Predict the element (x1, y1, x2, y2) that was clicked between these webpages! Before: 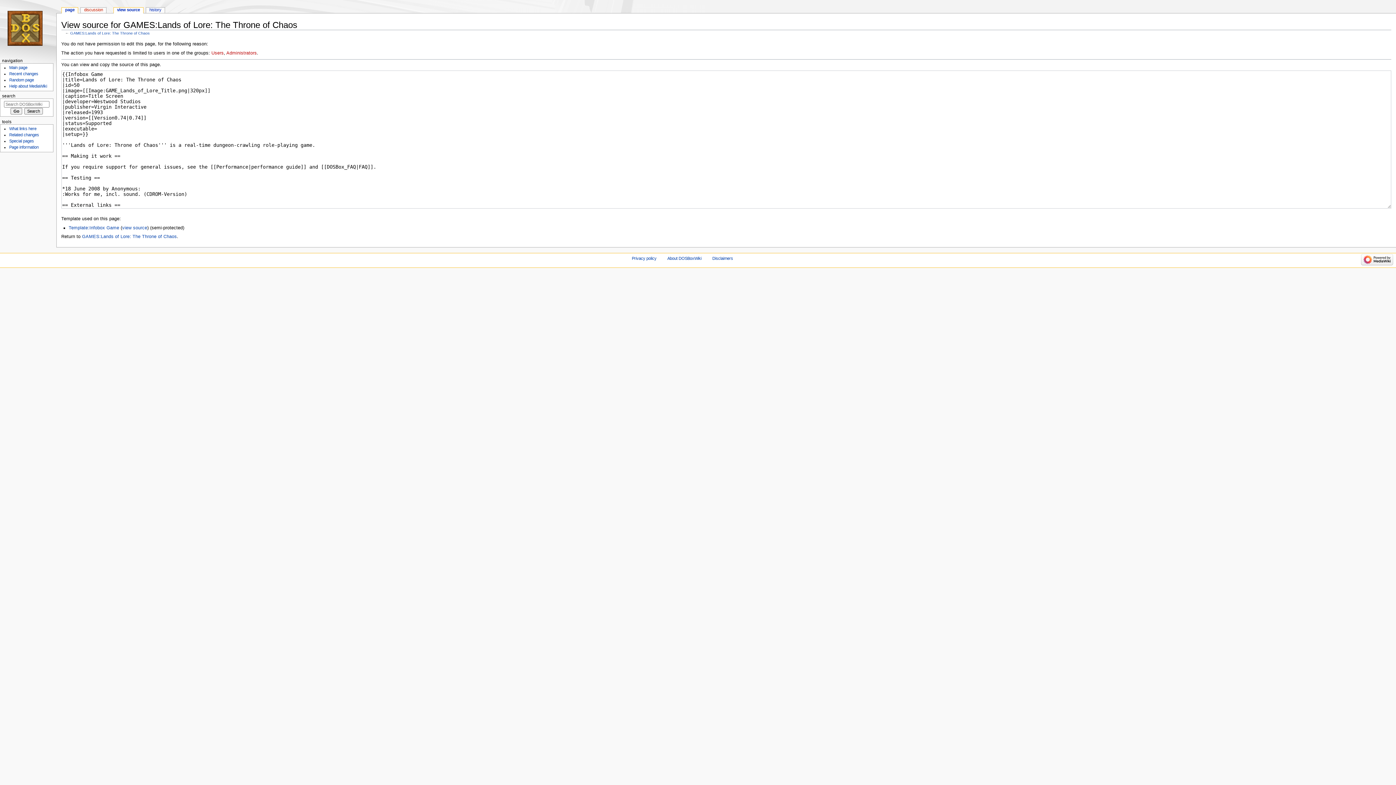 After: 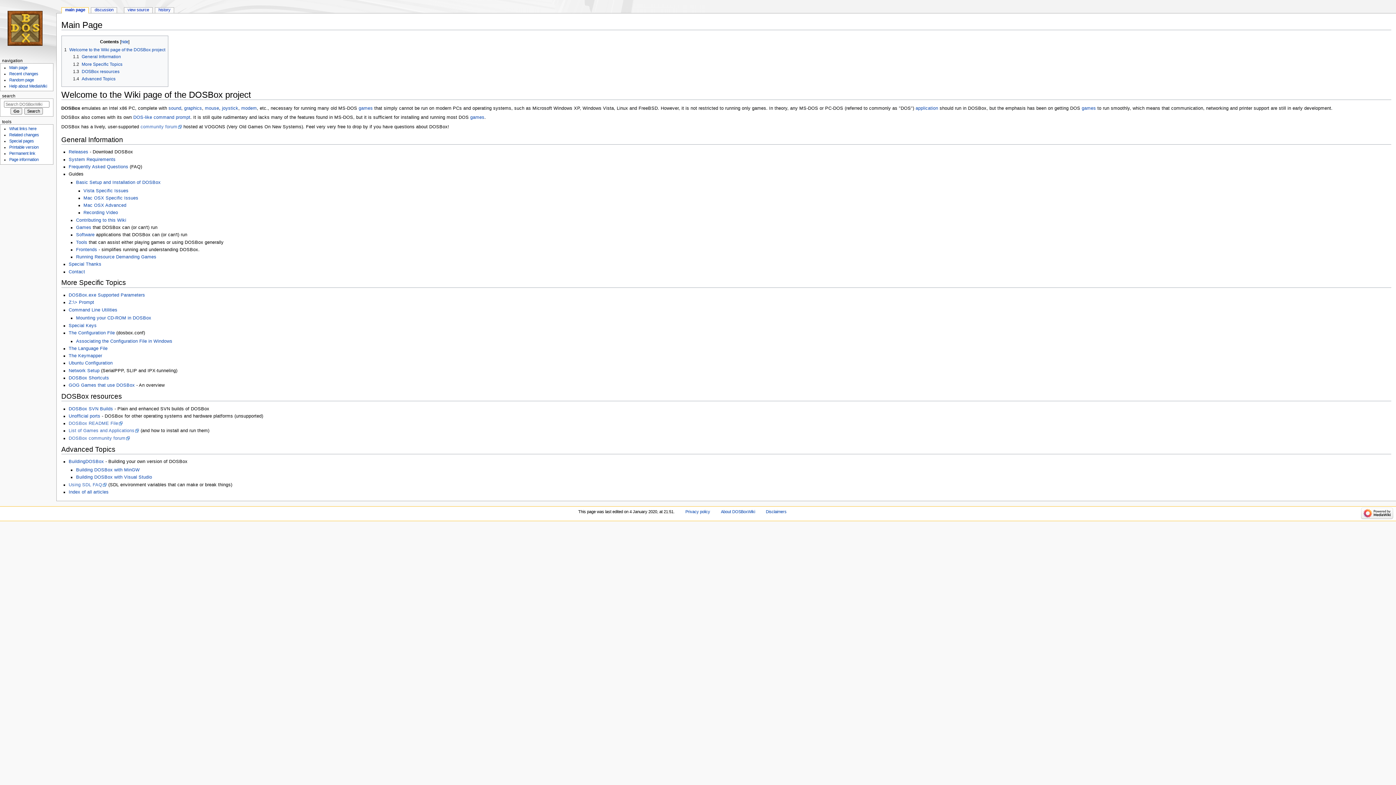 Action: label: Main page bbox: (9, 65, 27, 69)